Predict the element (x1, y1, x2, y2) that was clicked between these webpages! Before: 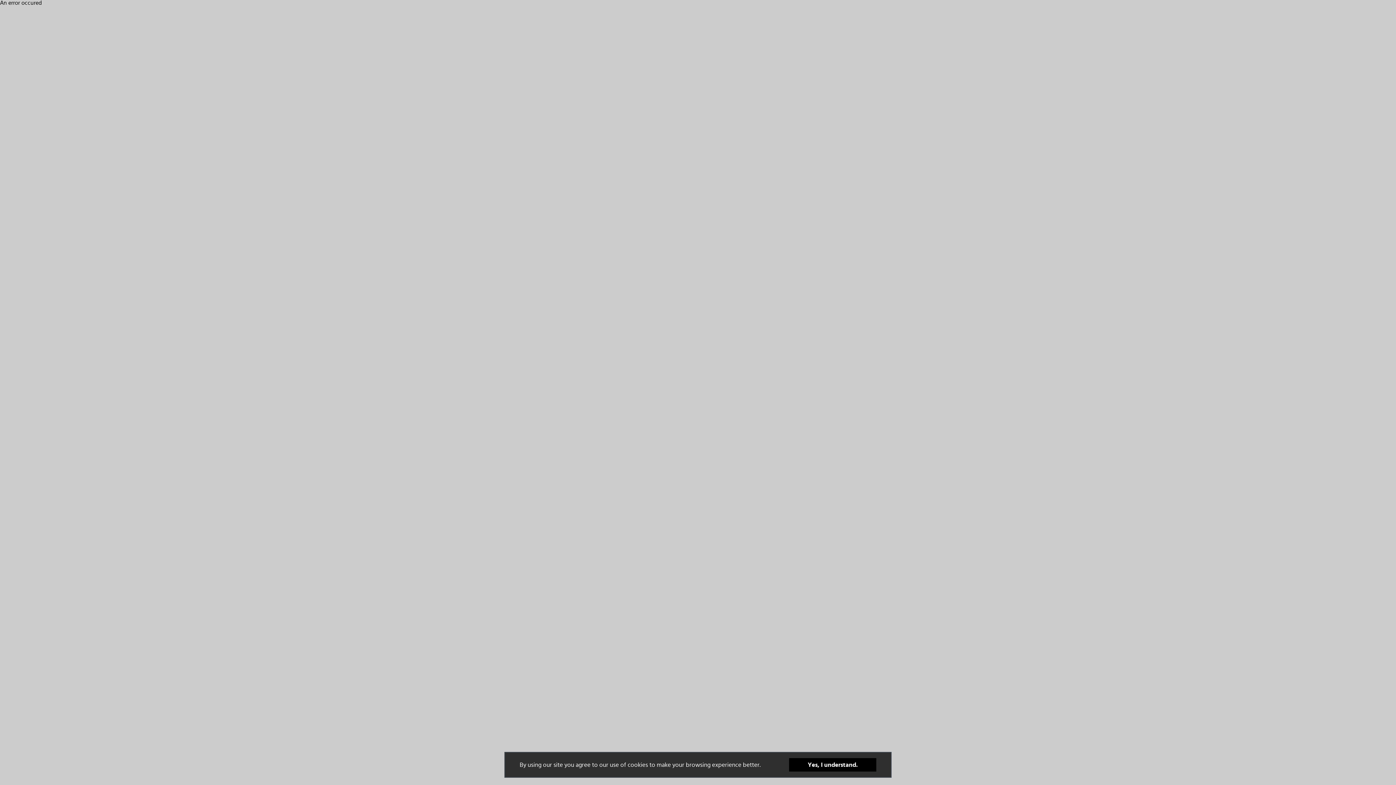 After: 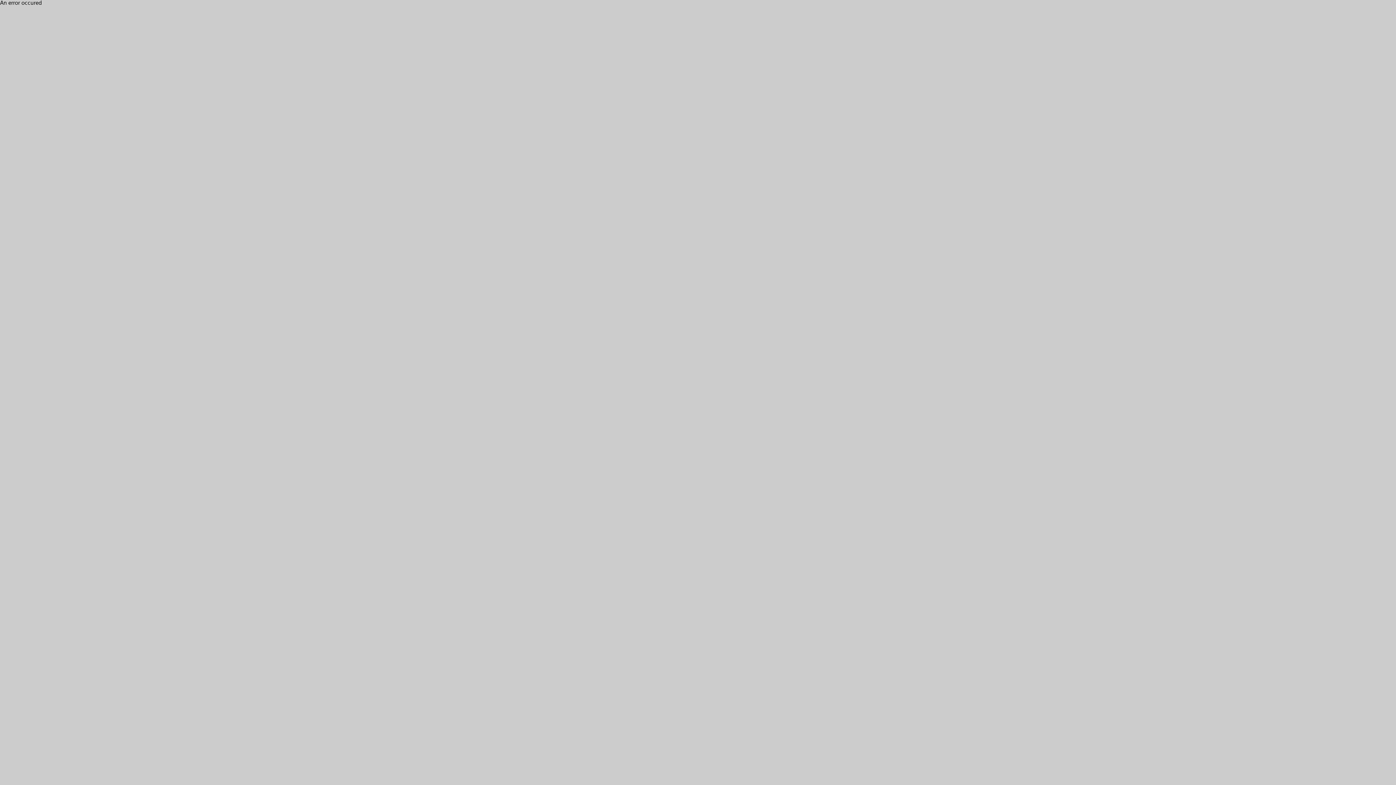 Action: bbox: (789, 778, 876, 791) label: Yes, I understand.